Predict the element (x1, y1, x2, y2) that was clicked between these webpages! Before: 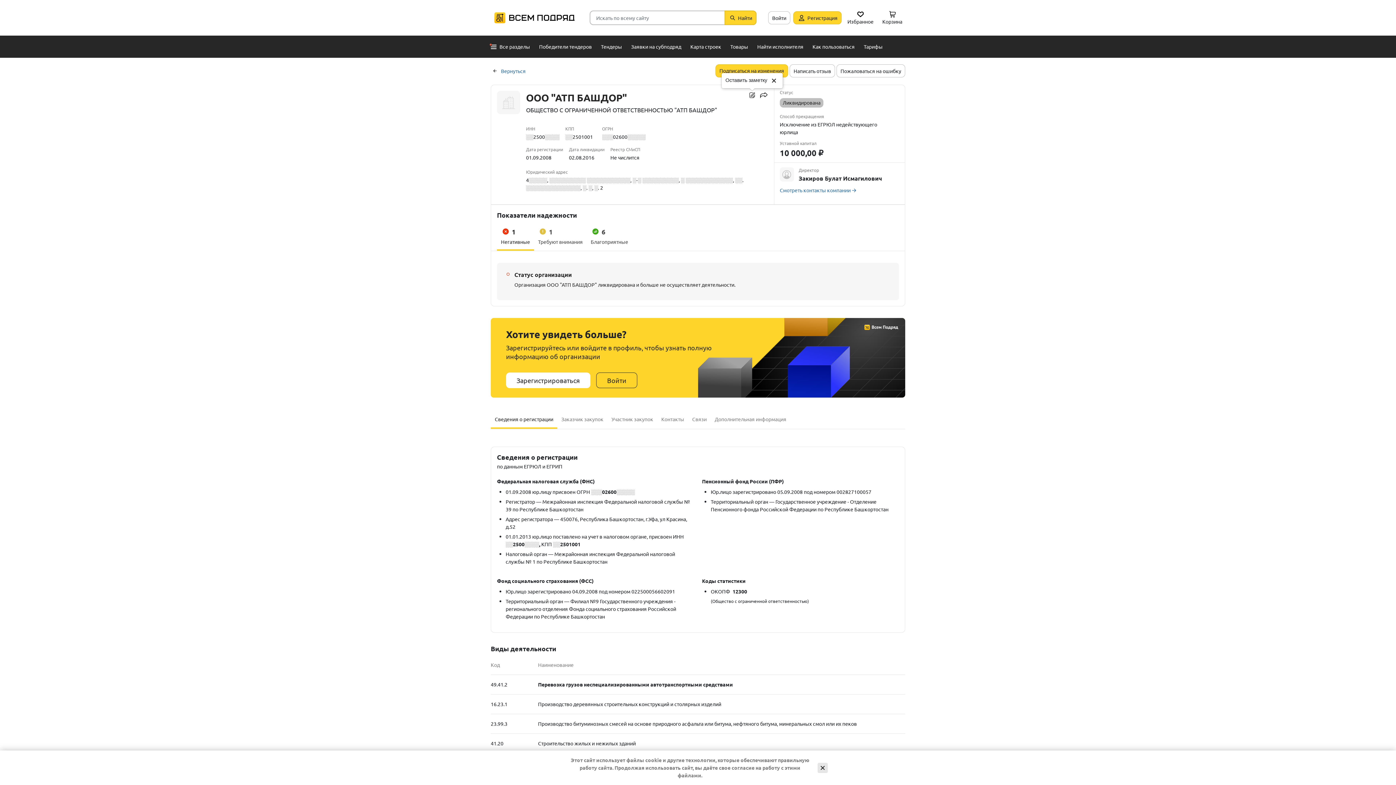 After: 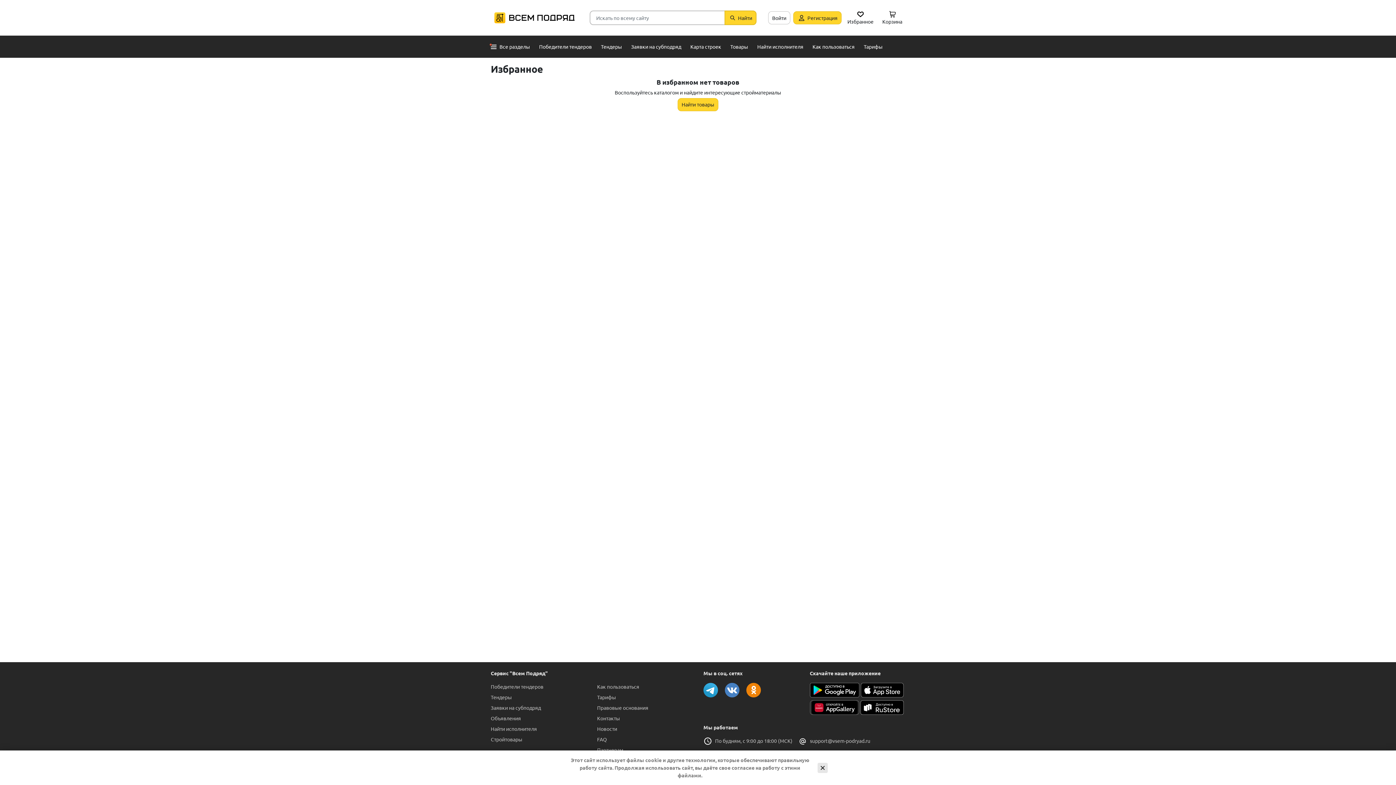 Action: label: Избранное bbox: (844, 8, 876, 26)